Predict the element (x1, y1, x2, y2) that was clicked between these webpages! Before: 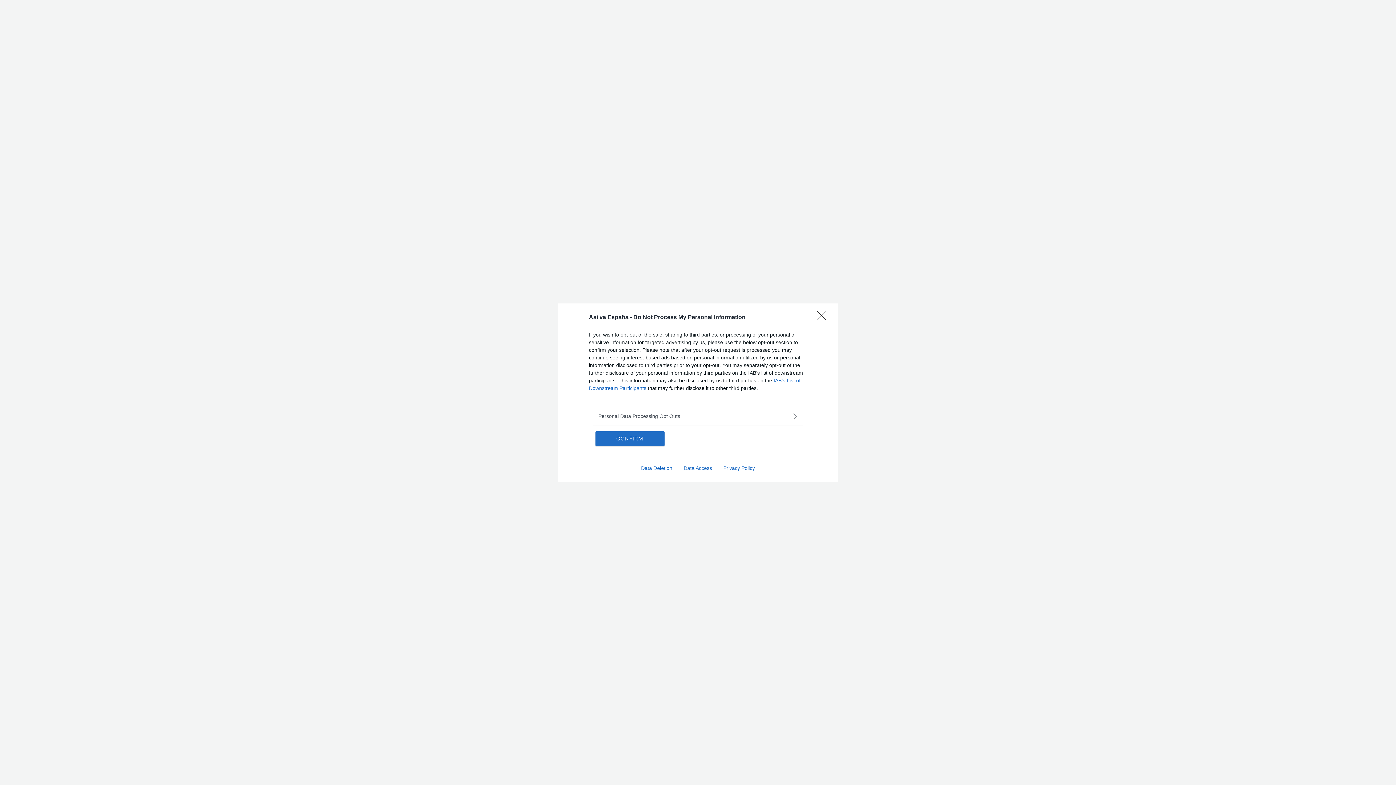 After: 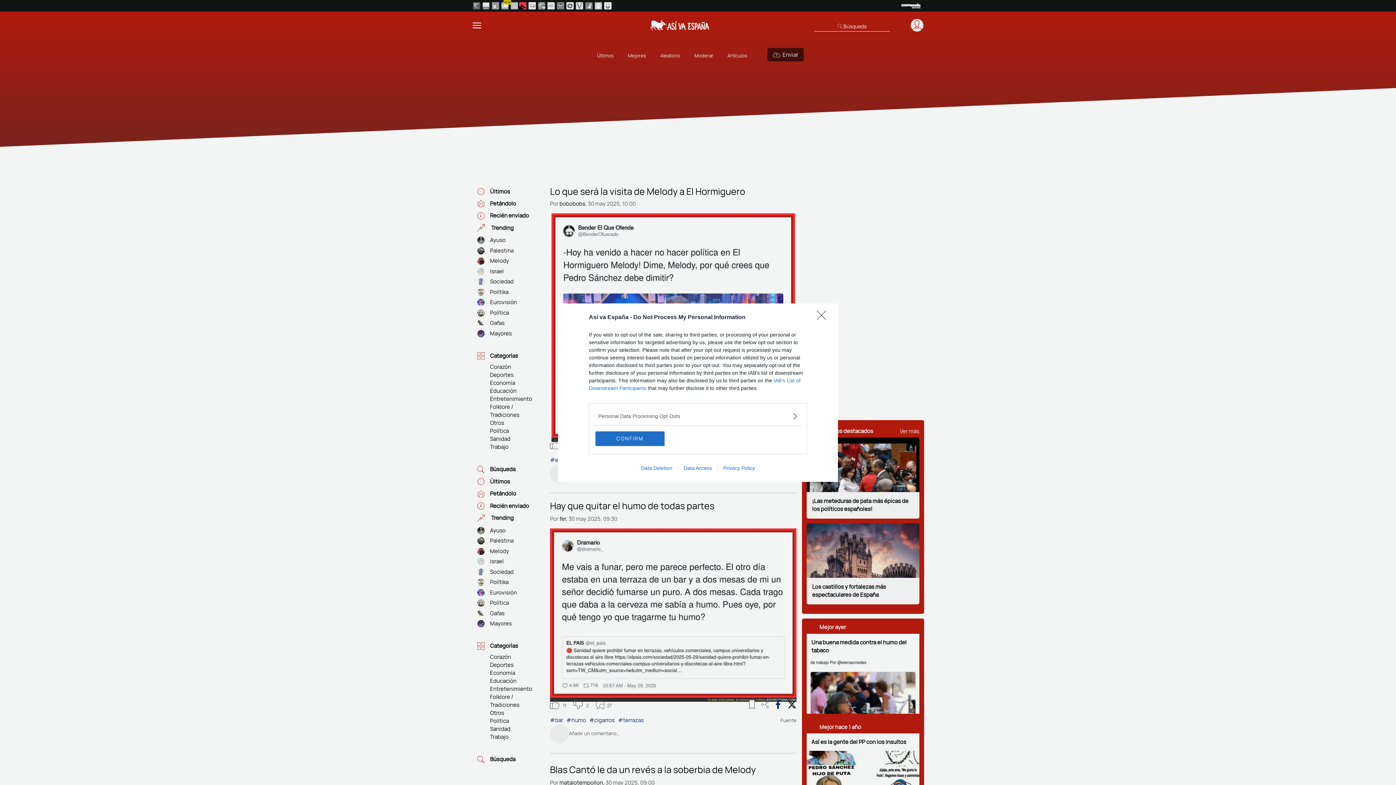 Action: bbox: (678, 465, 717, 471) label: Data Access